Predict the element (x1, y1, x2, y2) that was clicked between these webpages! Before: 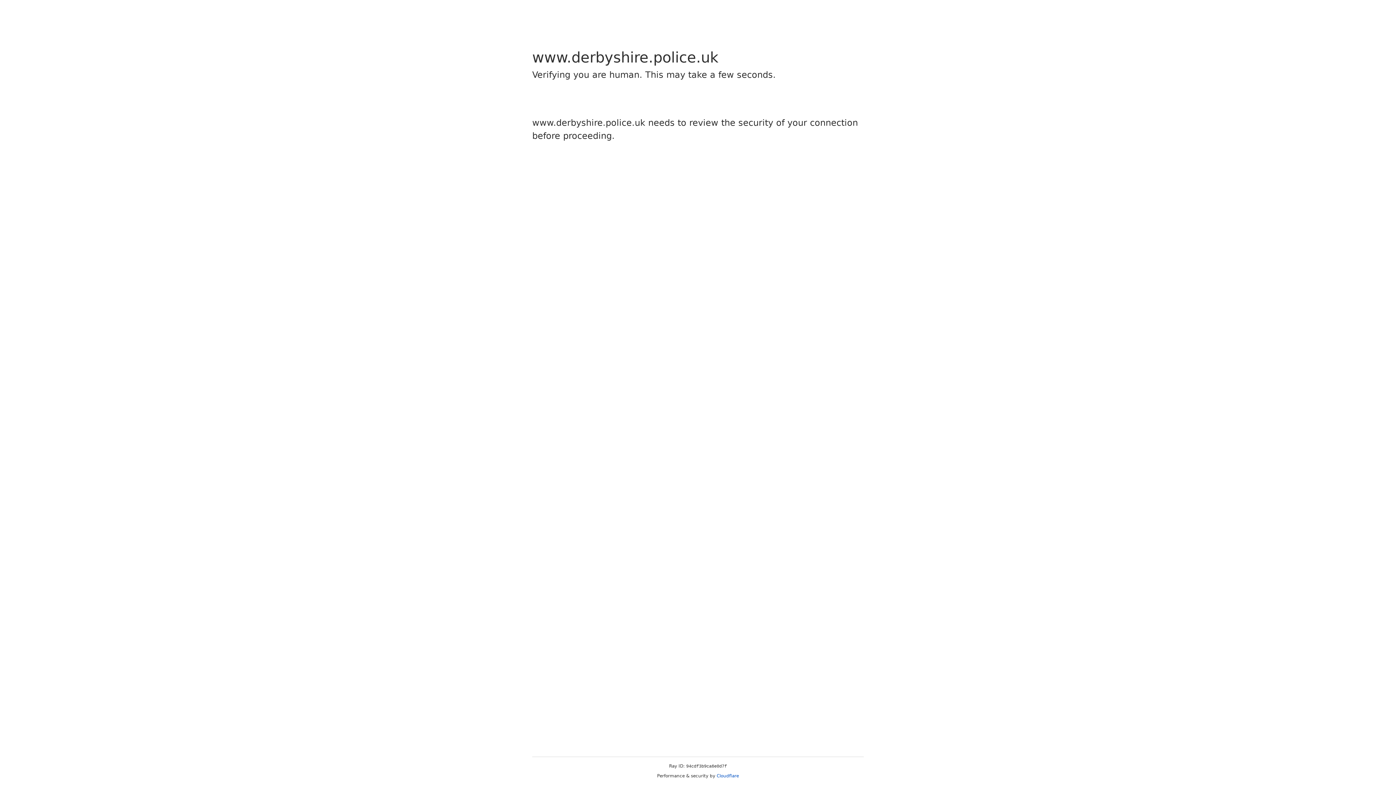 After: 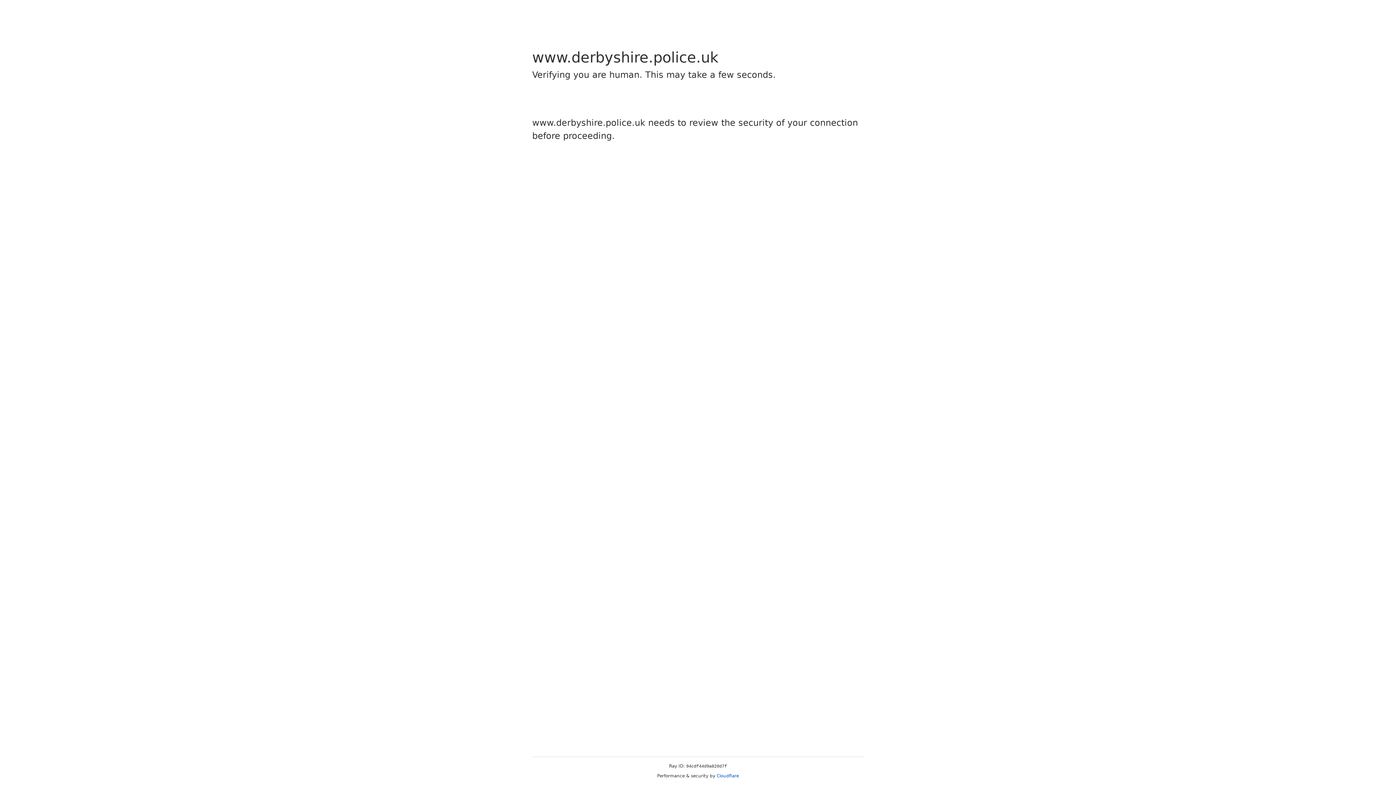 Action: bbox: (716, 773, 739, 778) label: Cloudflare